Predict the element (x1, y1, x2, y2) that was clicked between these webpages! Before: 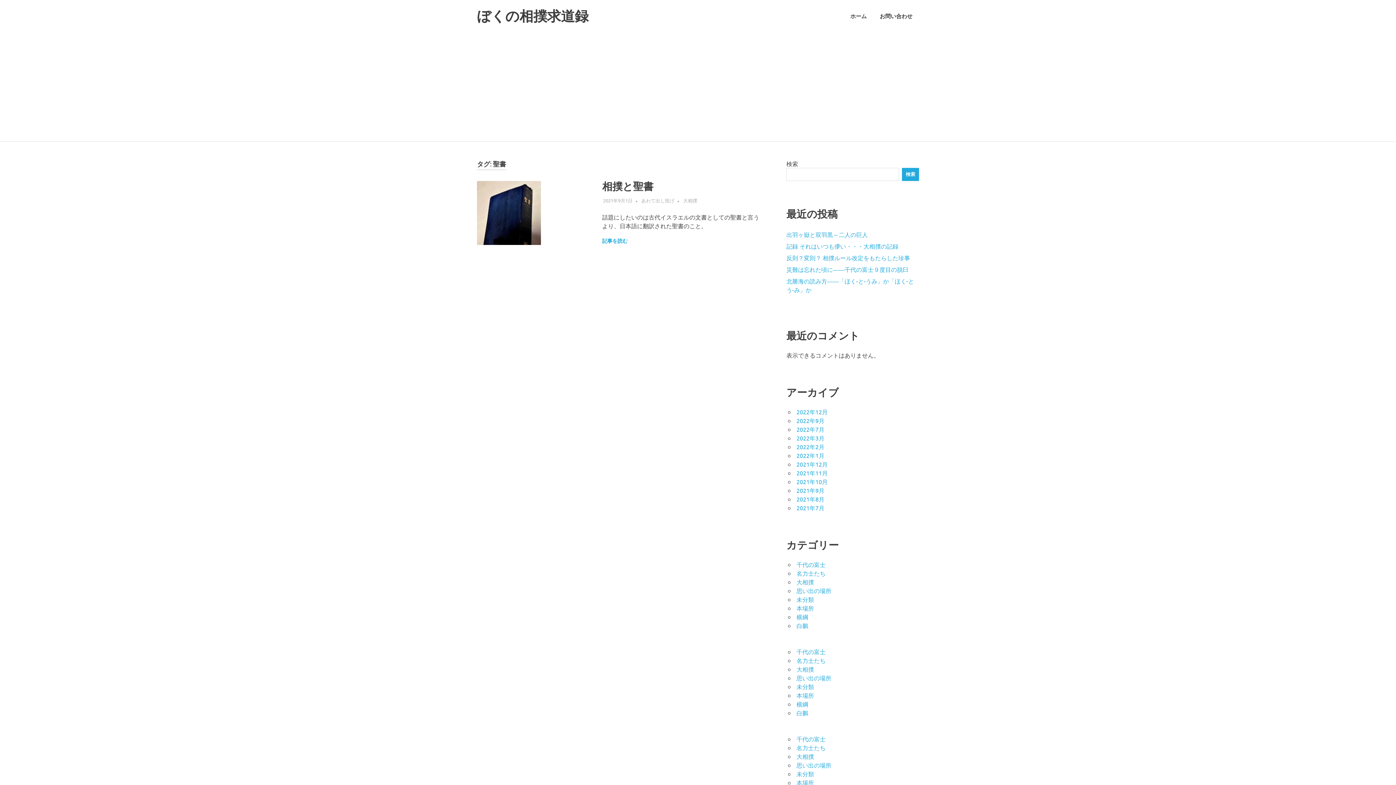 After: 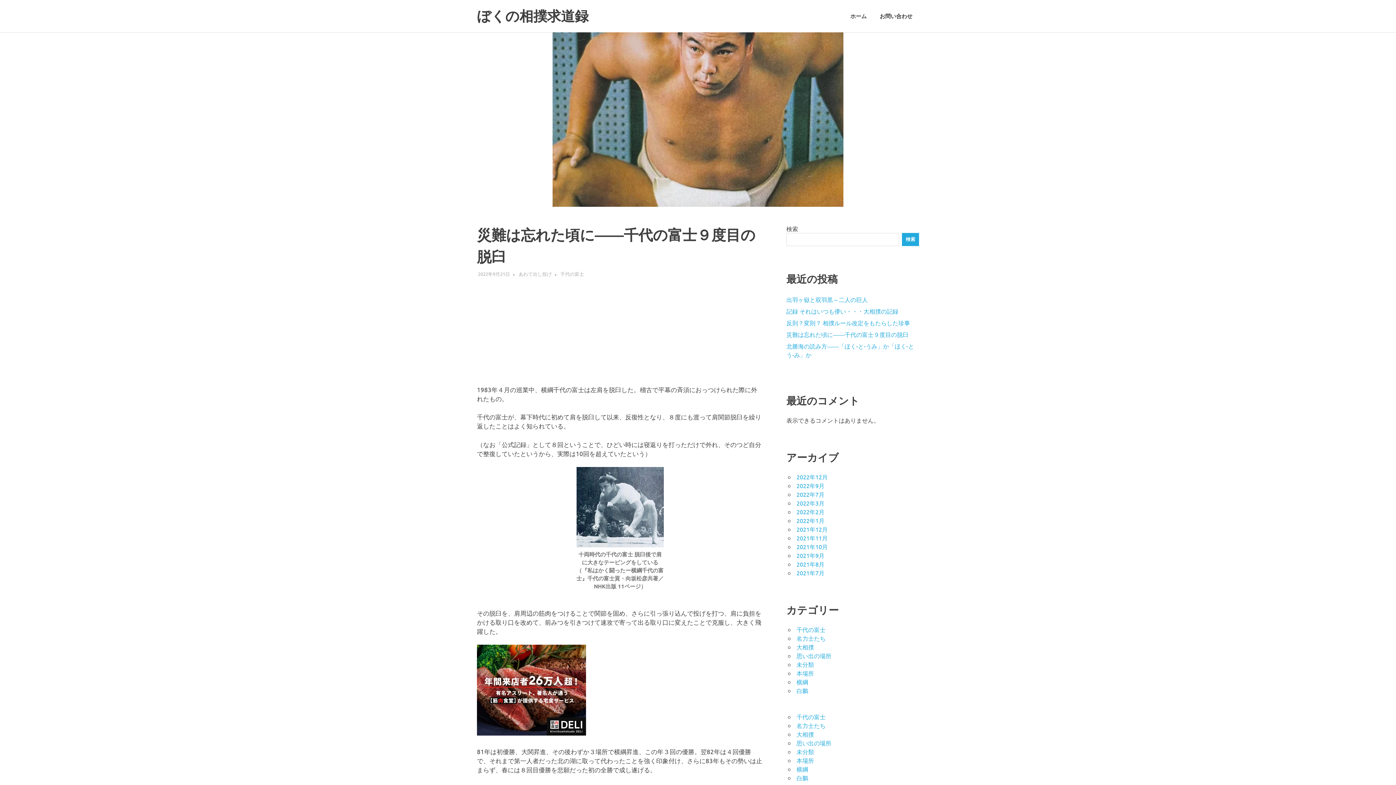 Action: label: 災難は忘れた頃に――千代の富士９度目の脱臼 bbox: (786, 265, 908, 272)